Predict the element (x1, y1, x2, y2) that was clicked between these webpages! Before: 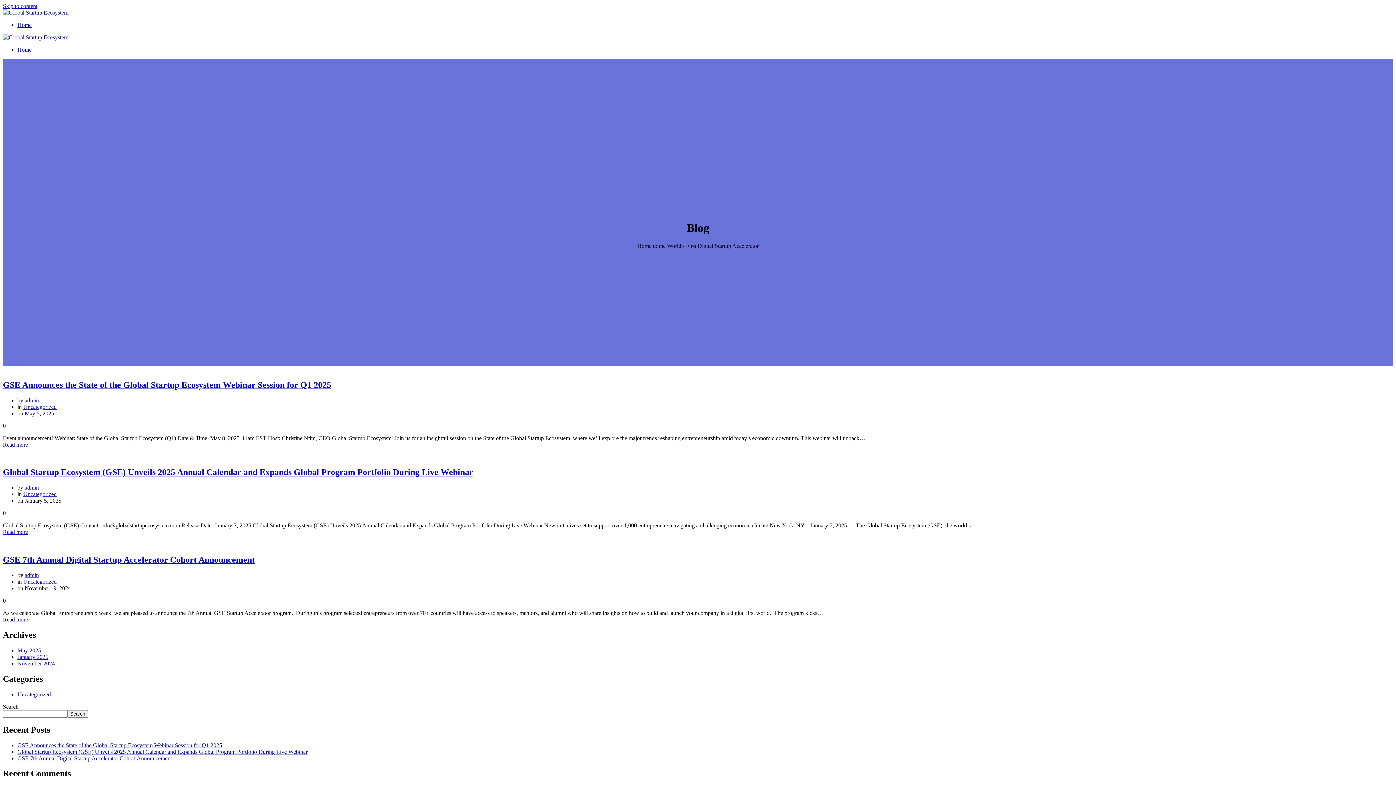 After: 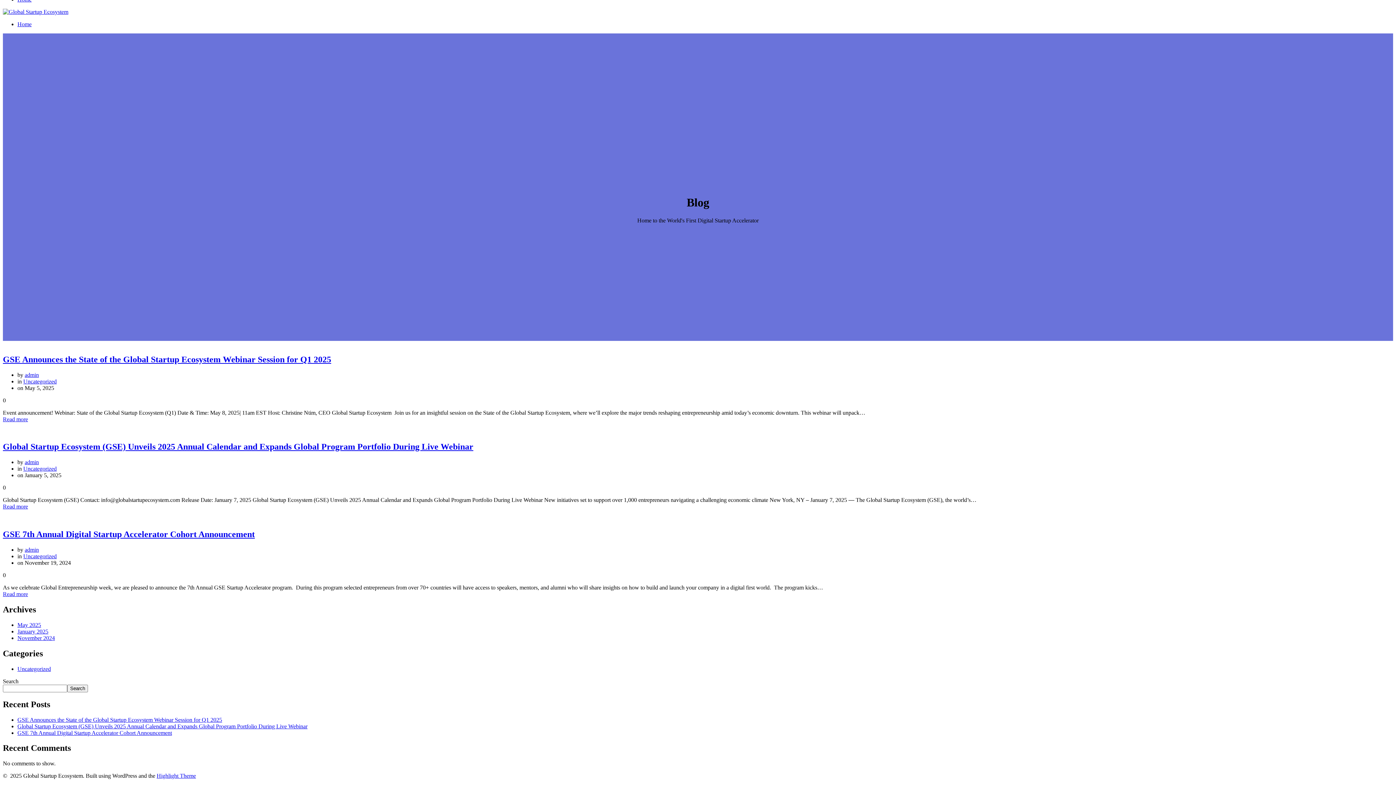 Action: label: Skip to content bbox: (2, 2, 37, 9)